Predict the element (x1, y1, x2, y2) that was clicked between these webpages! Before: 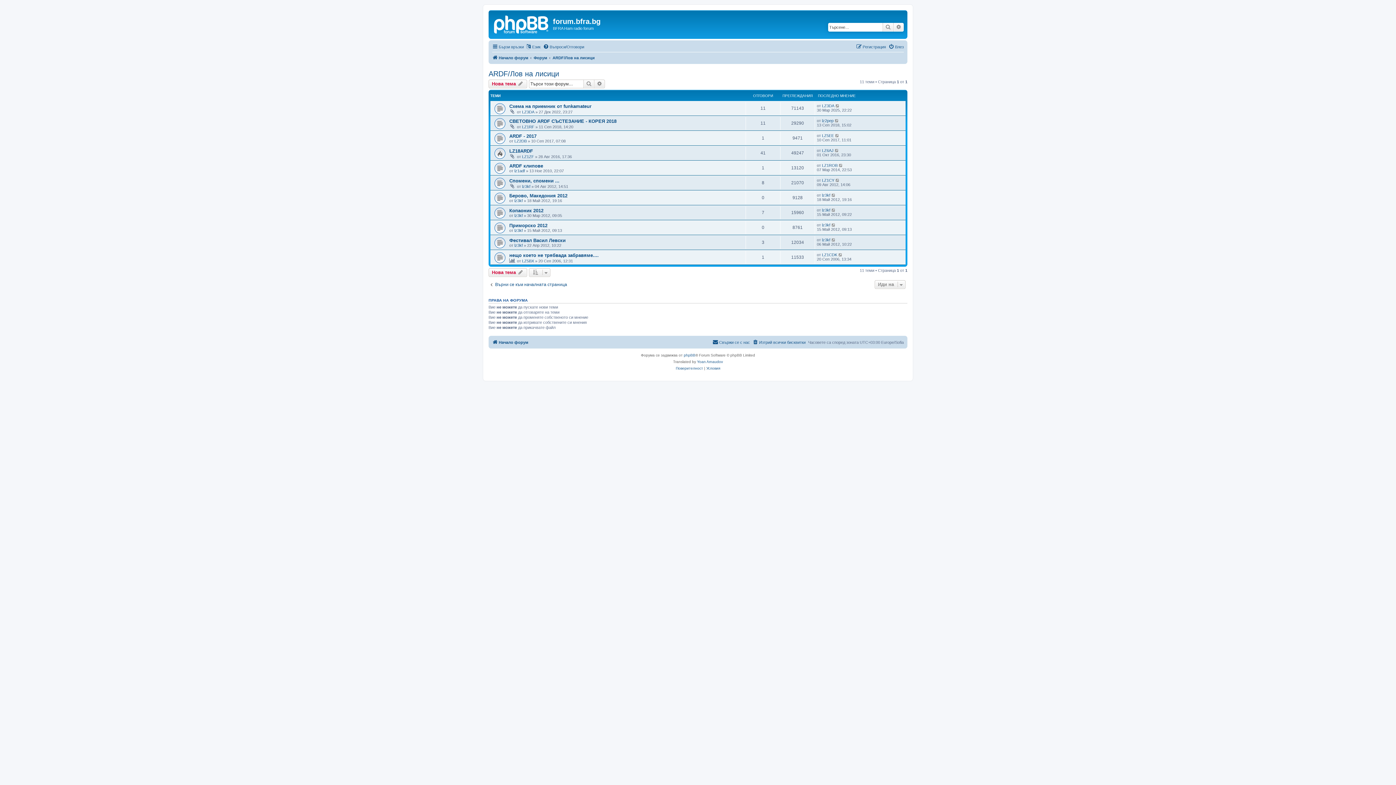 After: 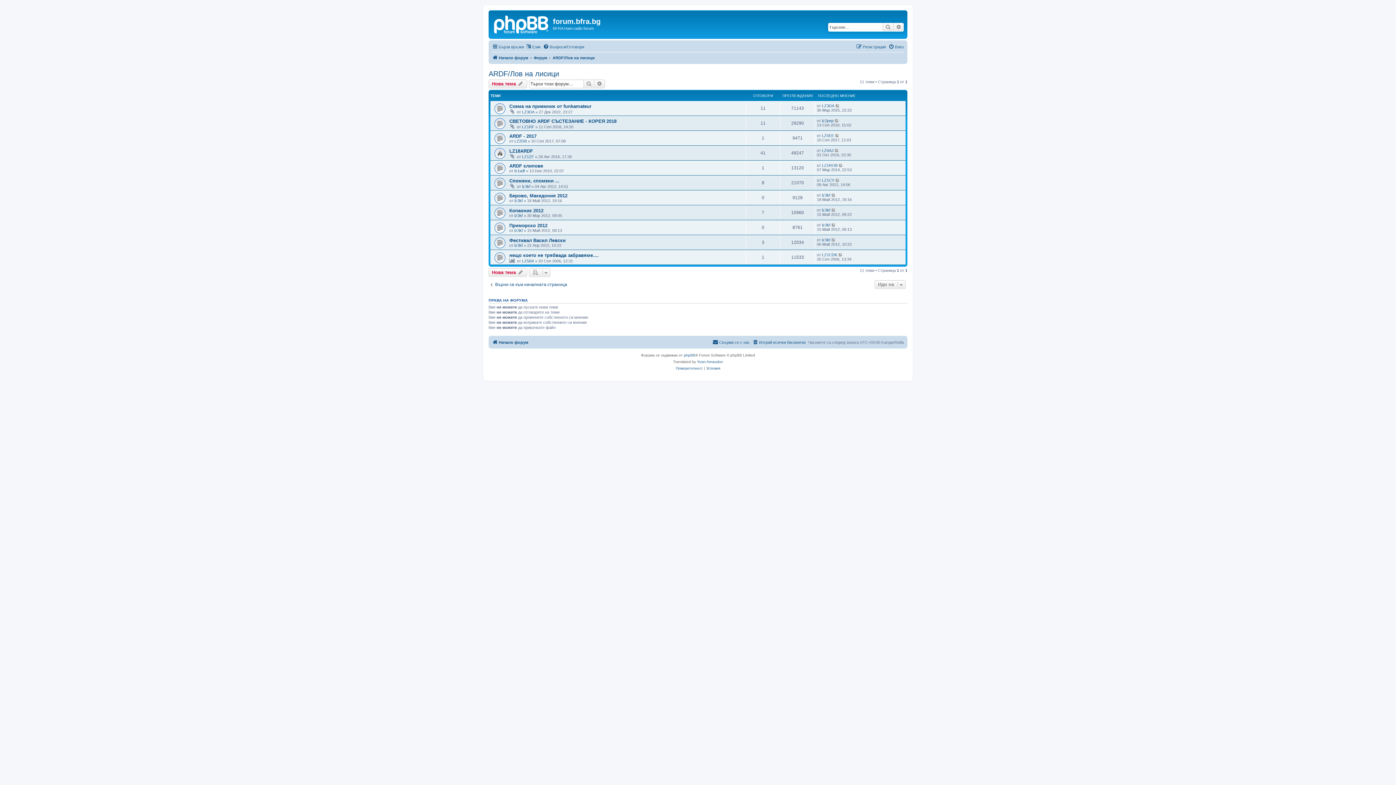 Action: label: ARDF/Лов на лисици bbox: (488, 69, 559, 78)